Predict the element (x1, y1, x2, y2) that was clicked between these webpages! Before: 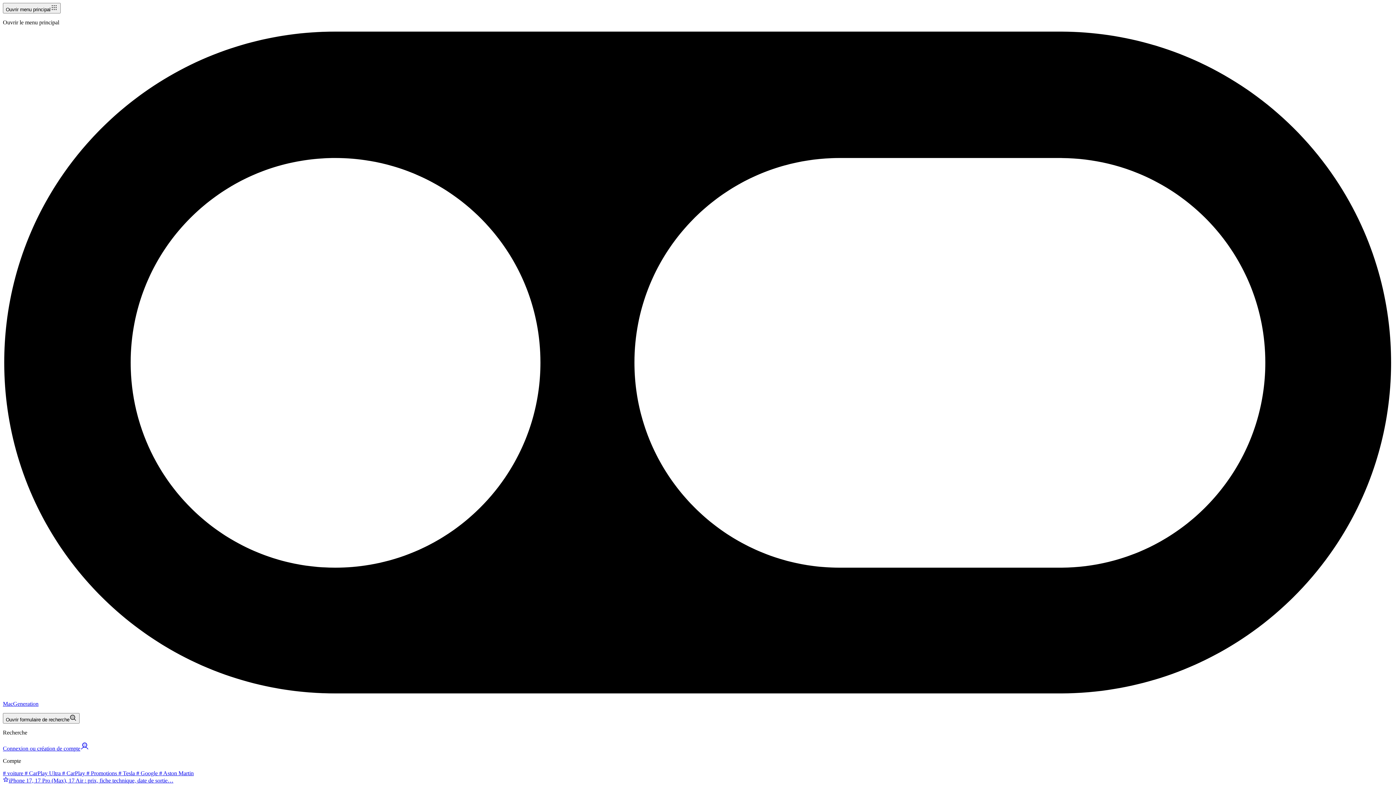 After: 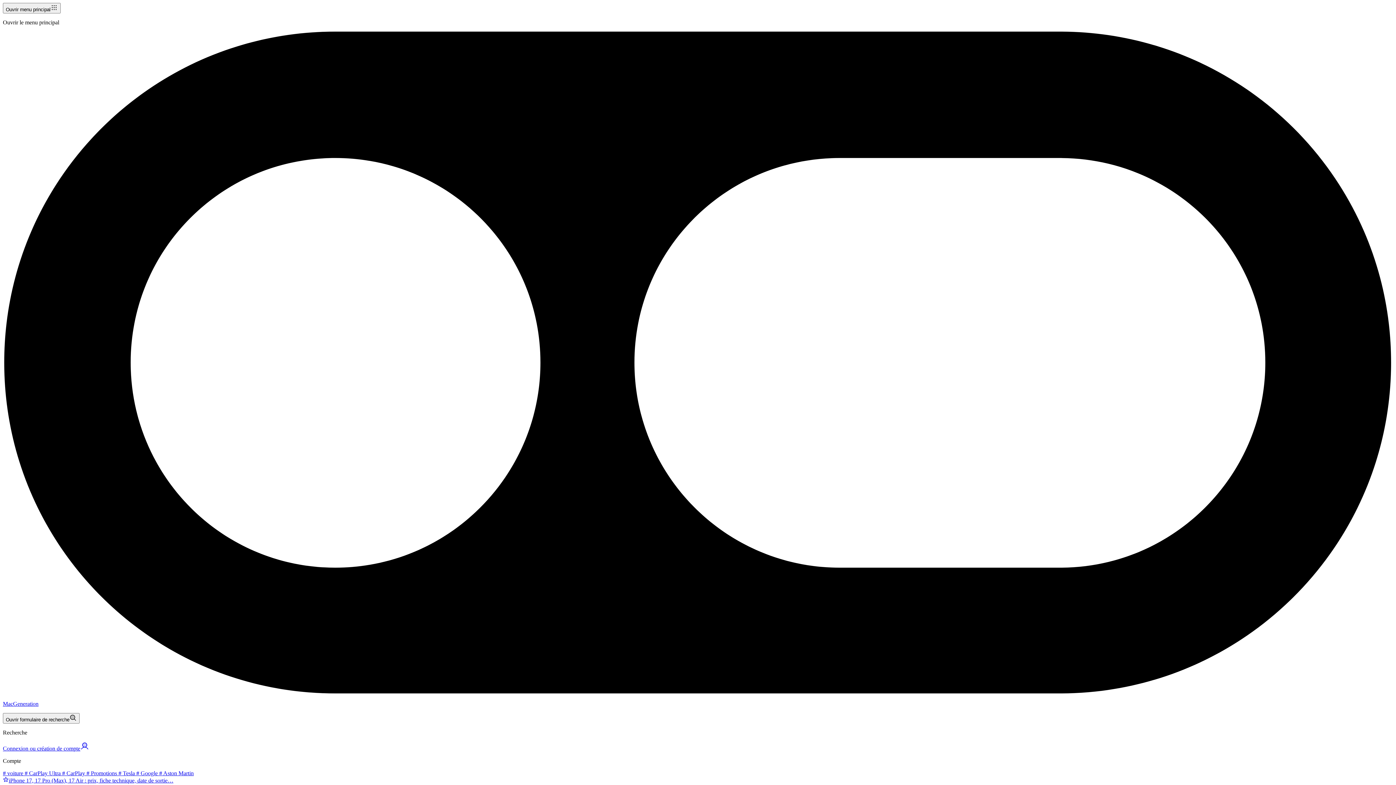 Action: label:  # Tesla bbox: (117, 770, 134, 776)